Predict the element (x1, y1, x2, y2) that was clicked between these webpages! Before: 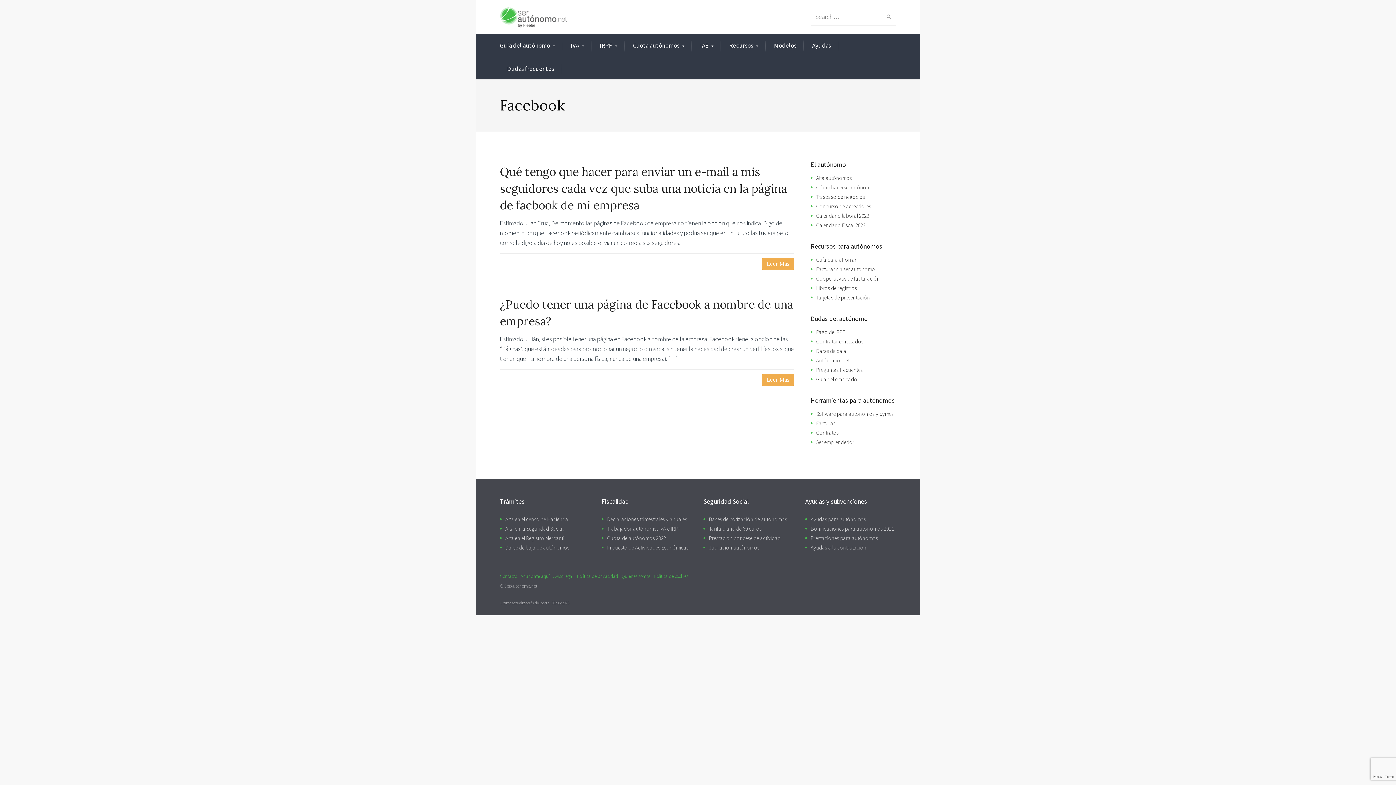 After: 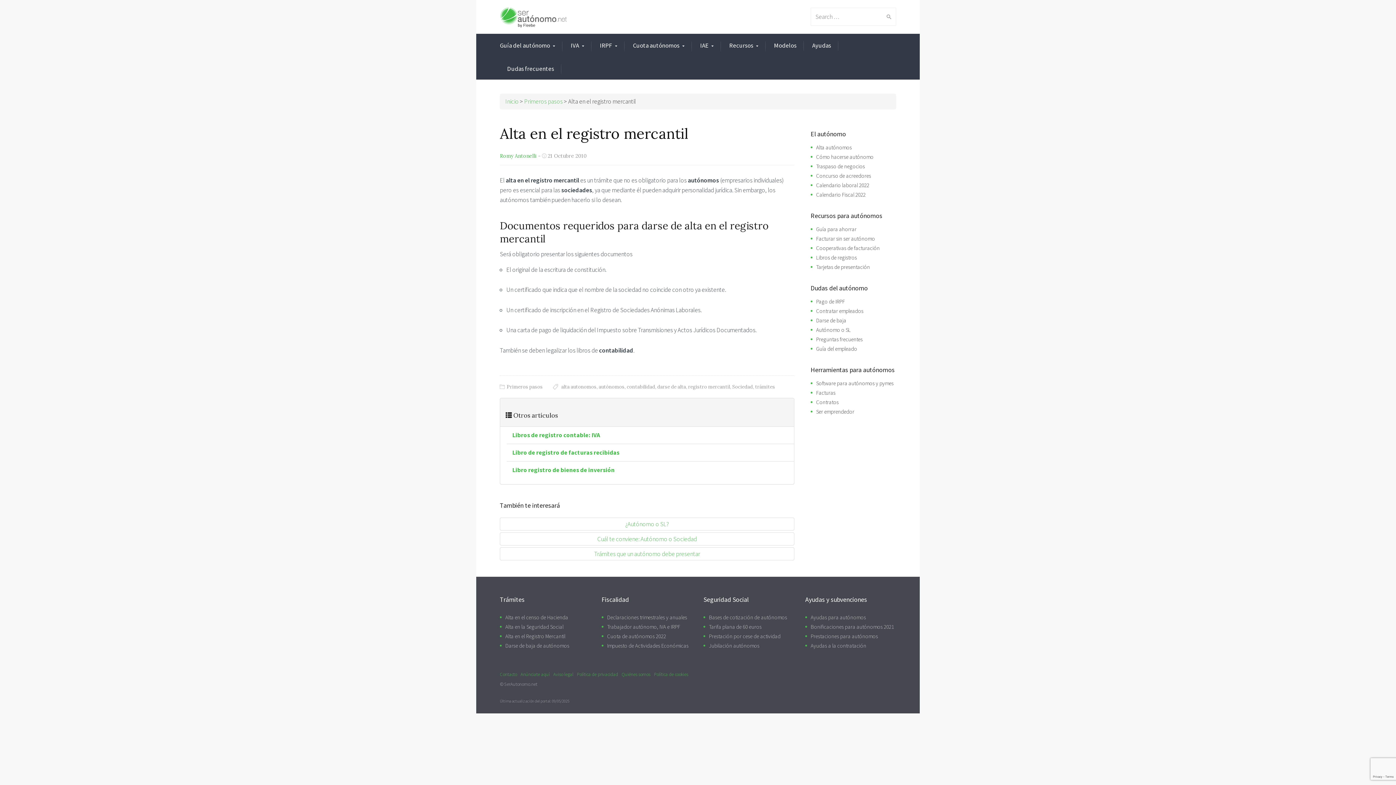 Action: bbox: (505, 534, 565, 541) label: Alta en el Registro Mercantil